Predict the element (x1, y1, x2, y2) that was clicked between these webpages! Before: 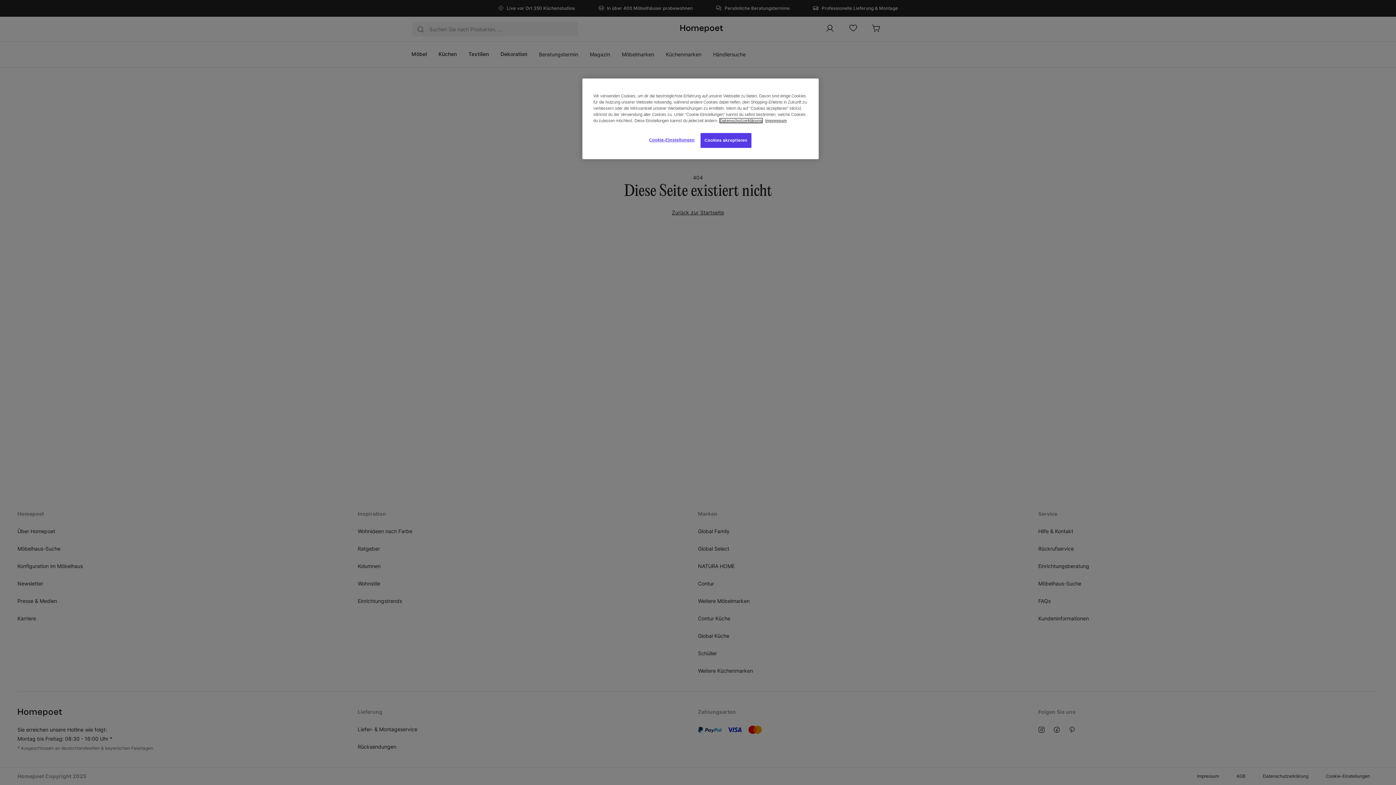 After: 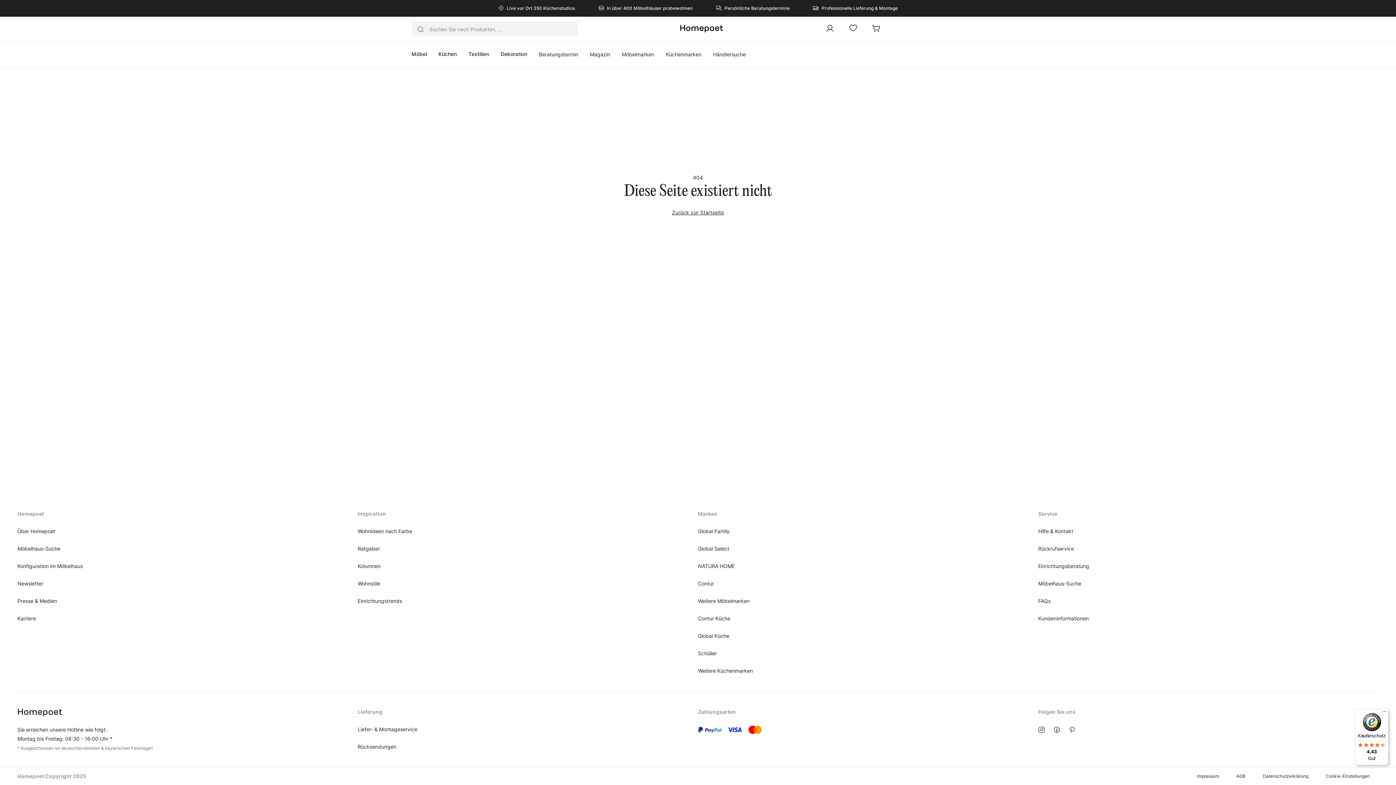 Action: bbox: (700, 133, 751, 148) label: Cookies akzeptieren